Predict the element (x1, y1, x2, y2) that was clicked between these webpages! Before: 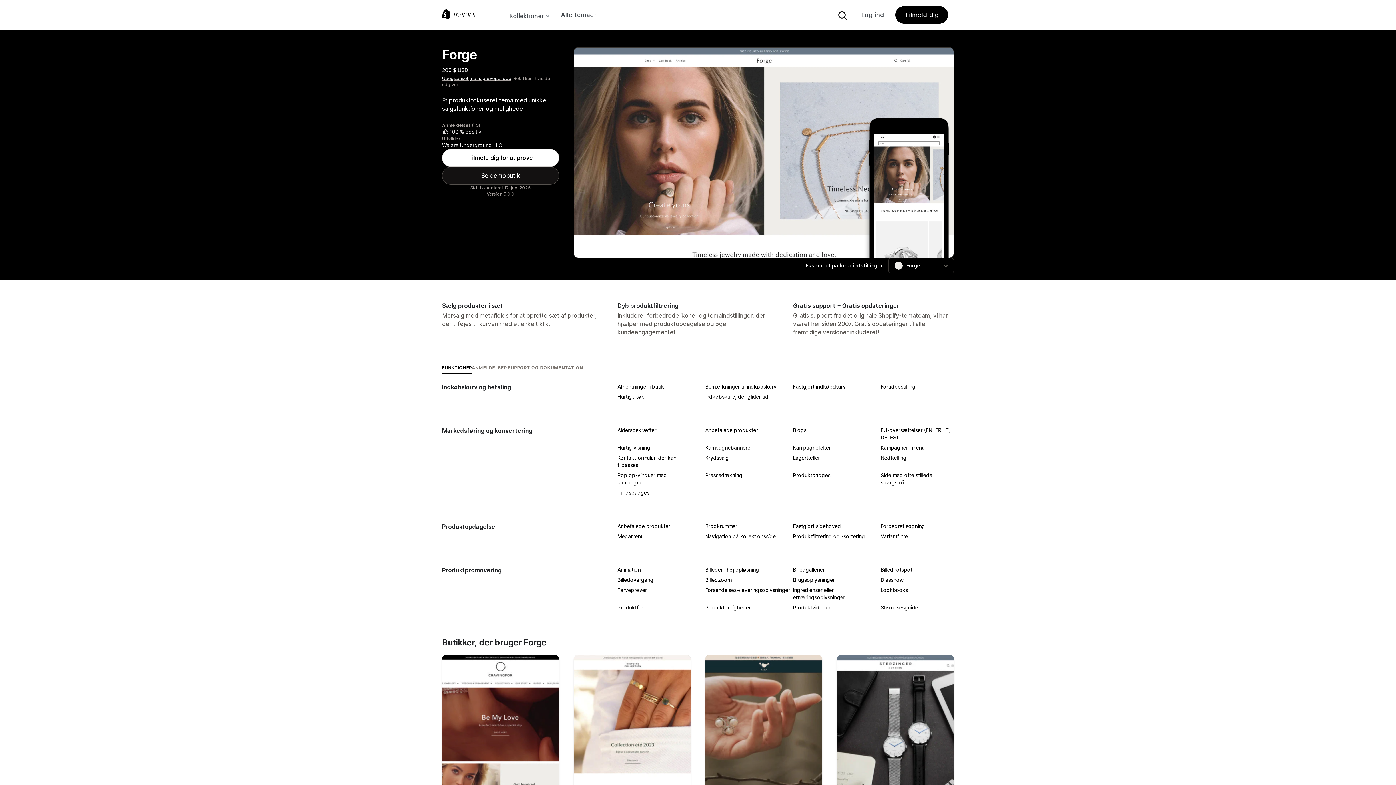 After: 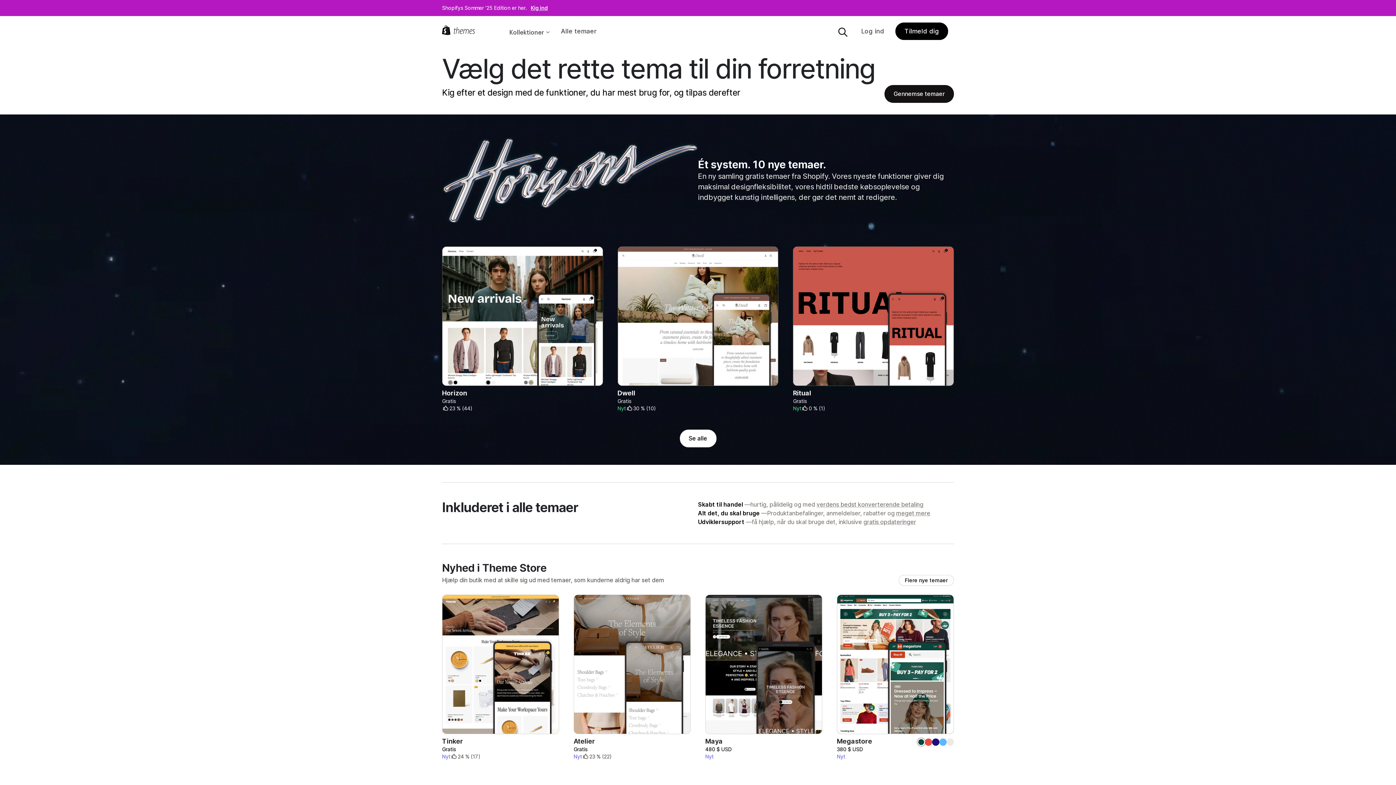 Action: bbox: (442, 9, 504, 20)